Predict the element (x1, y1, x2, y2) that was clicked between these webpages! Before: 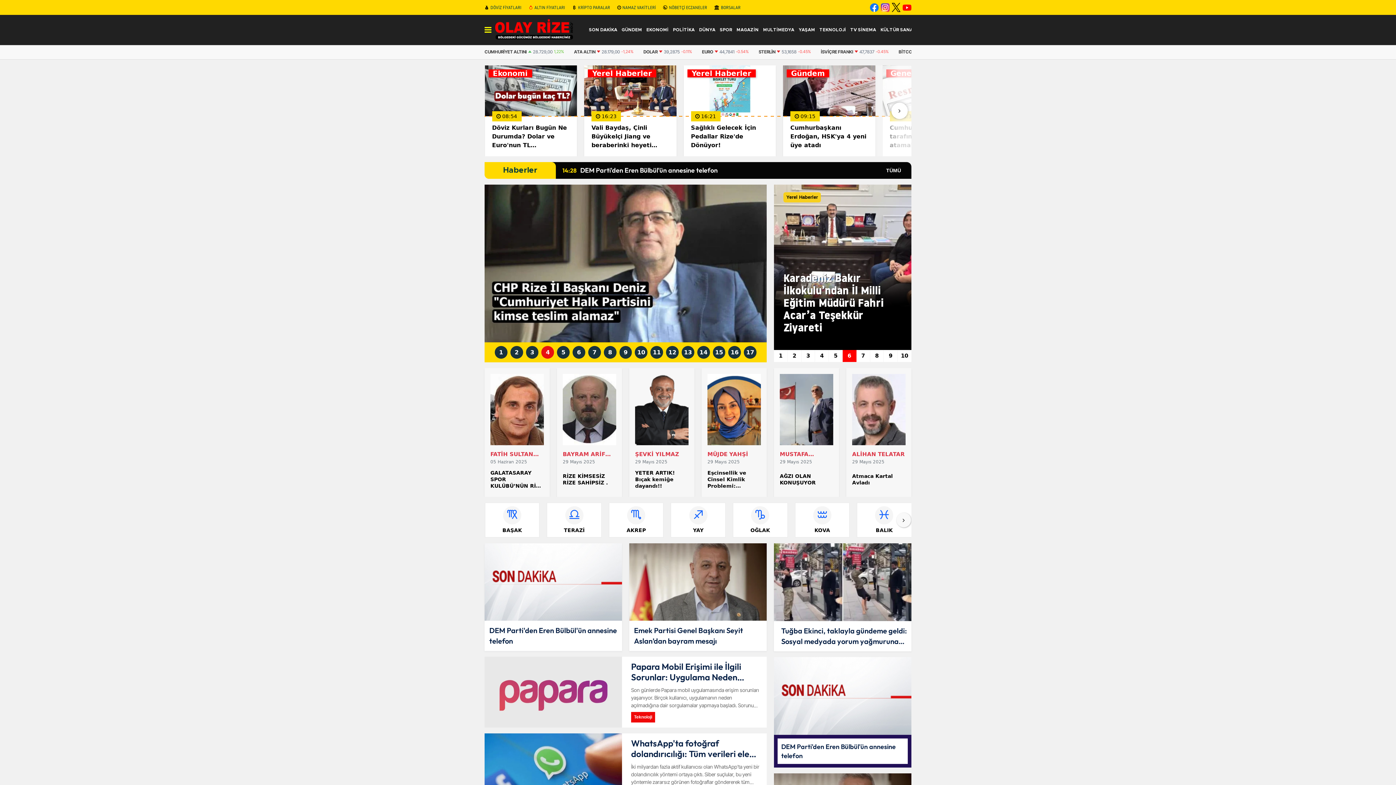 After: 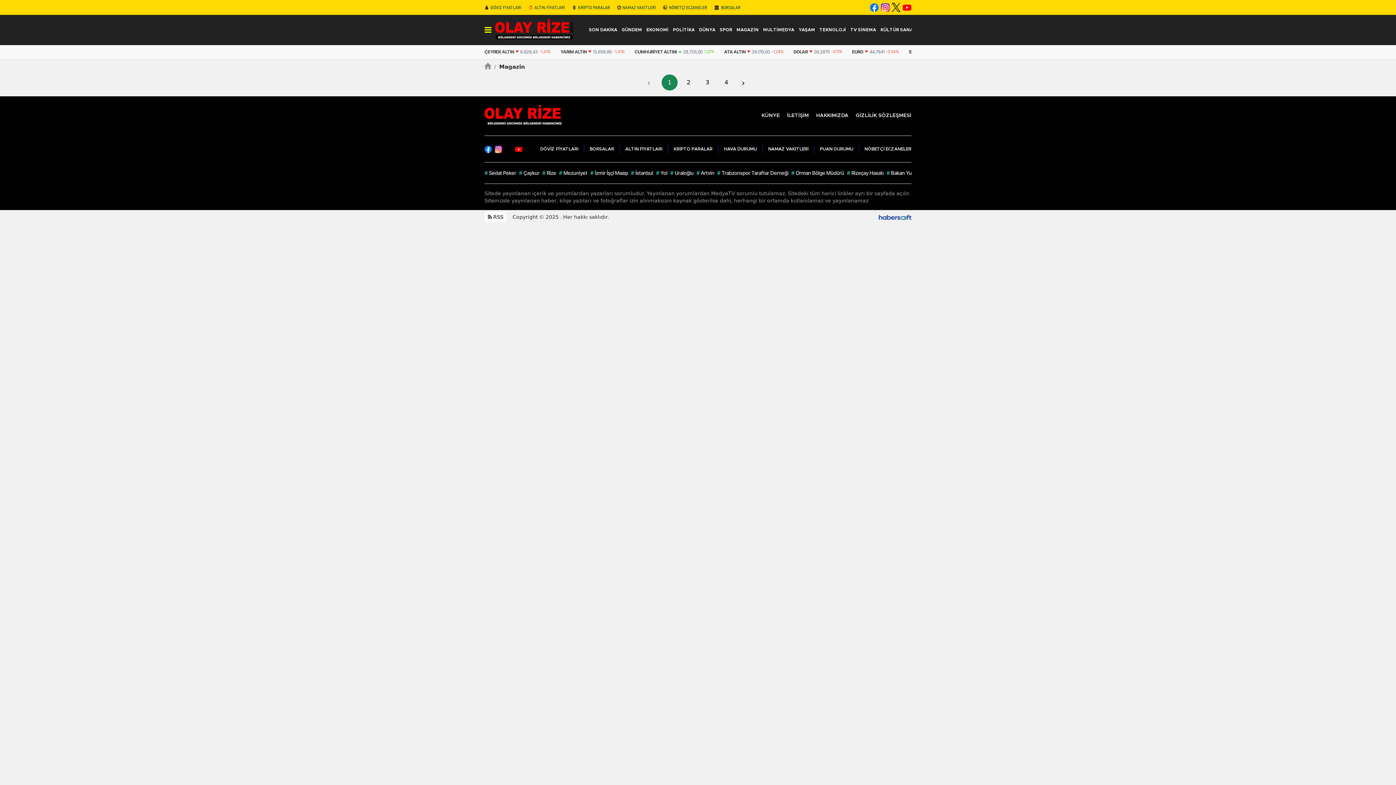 Action: bbox: (735, 26, 758, 32) label: MAGAZİN